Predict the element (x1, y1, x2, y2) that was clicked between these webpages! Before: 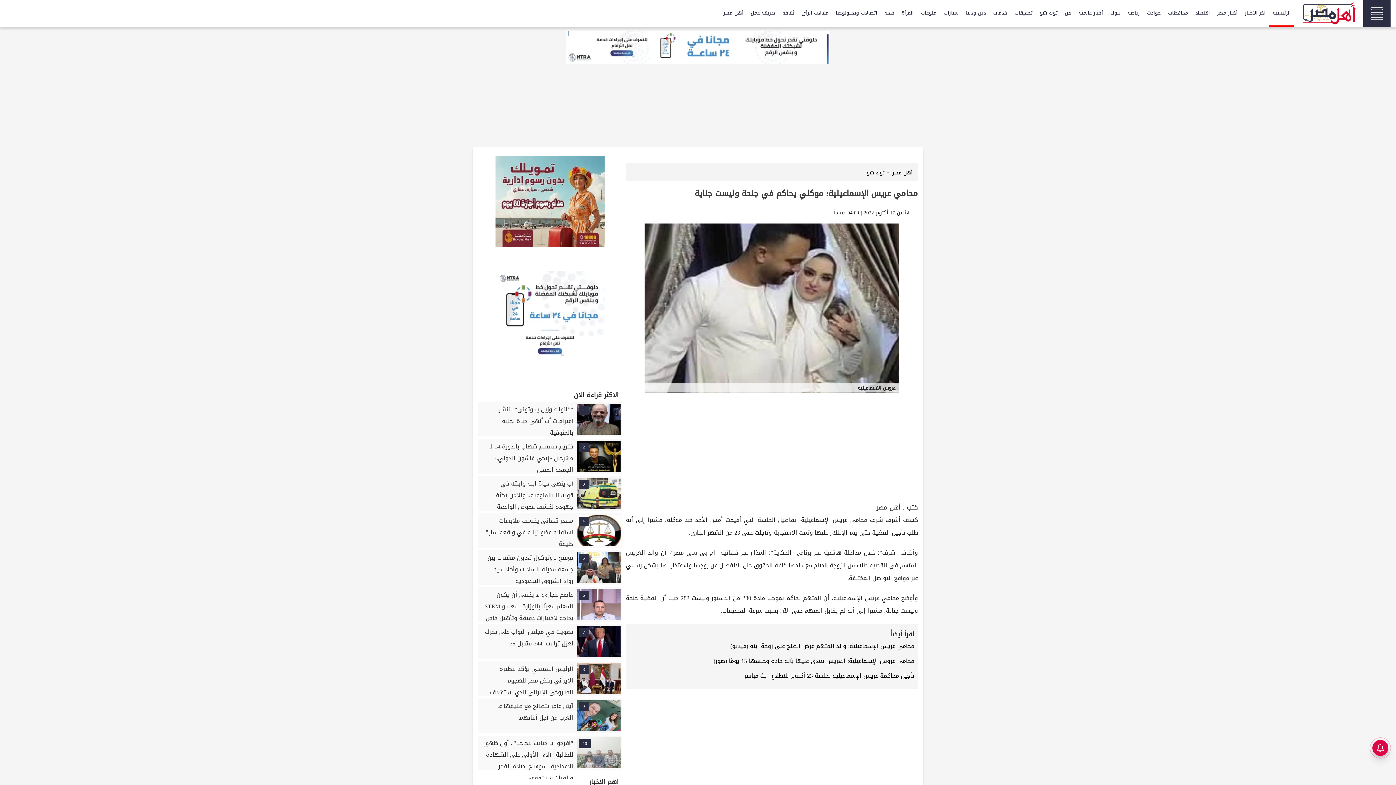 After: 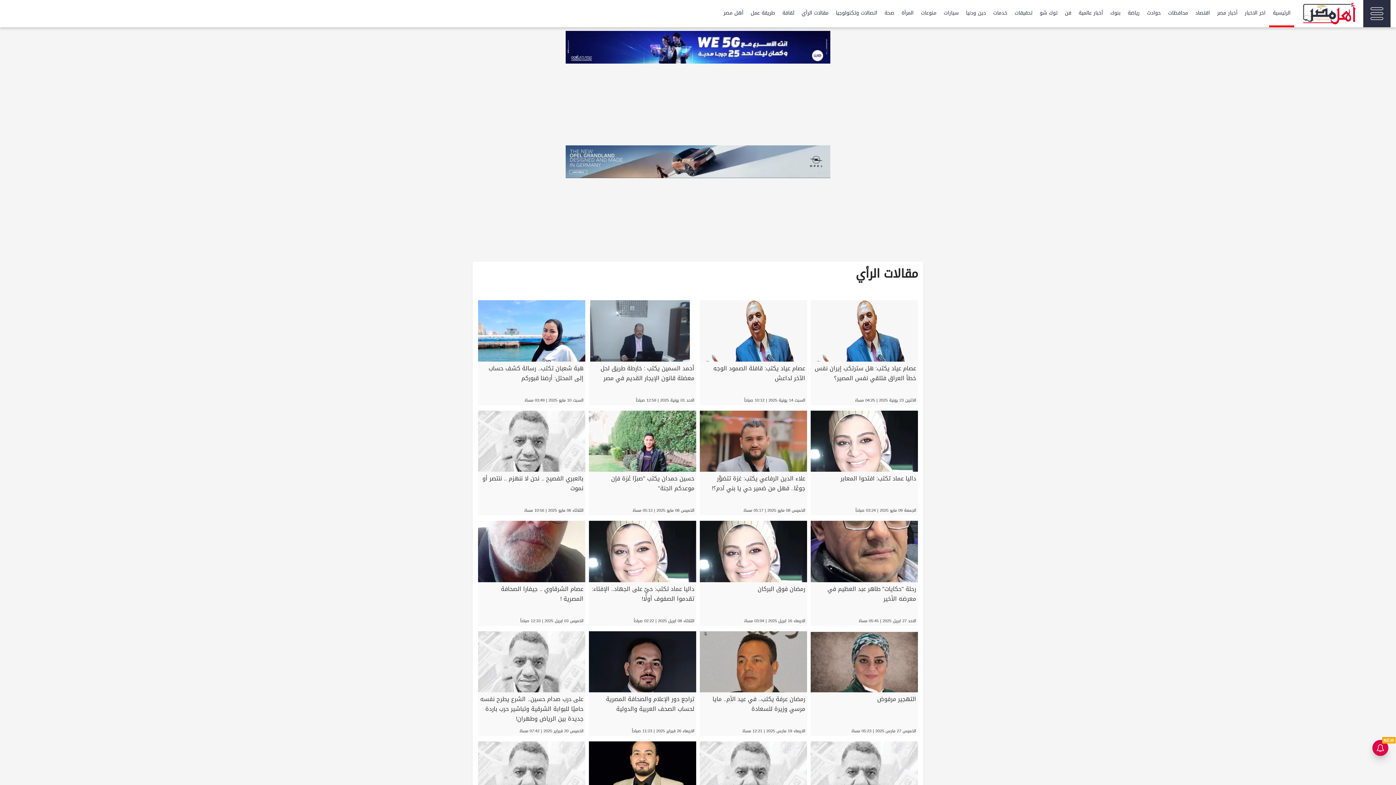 Action: label: مقالات الرأي bbox: (798, 0, 832, 25)